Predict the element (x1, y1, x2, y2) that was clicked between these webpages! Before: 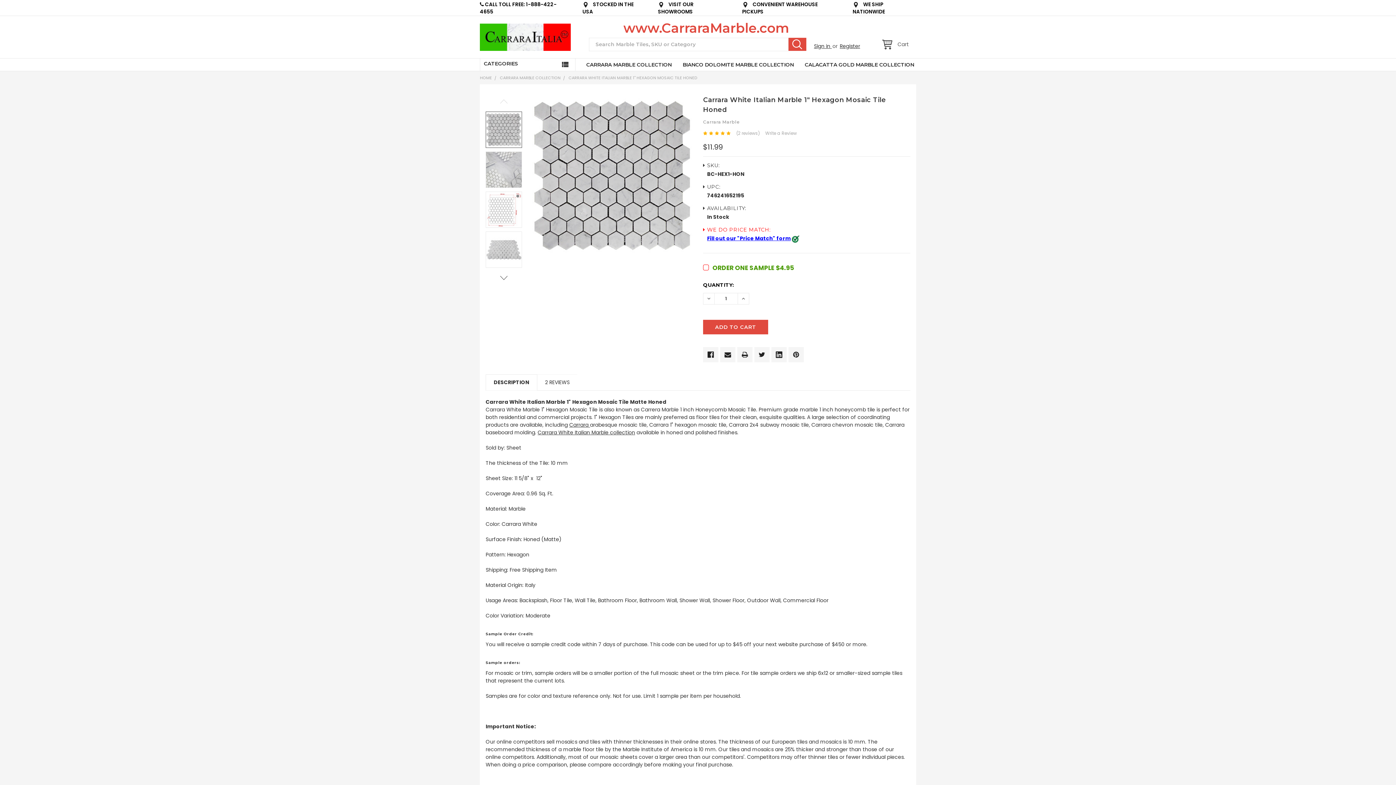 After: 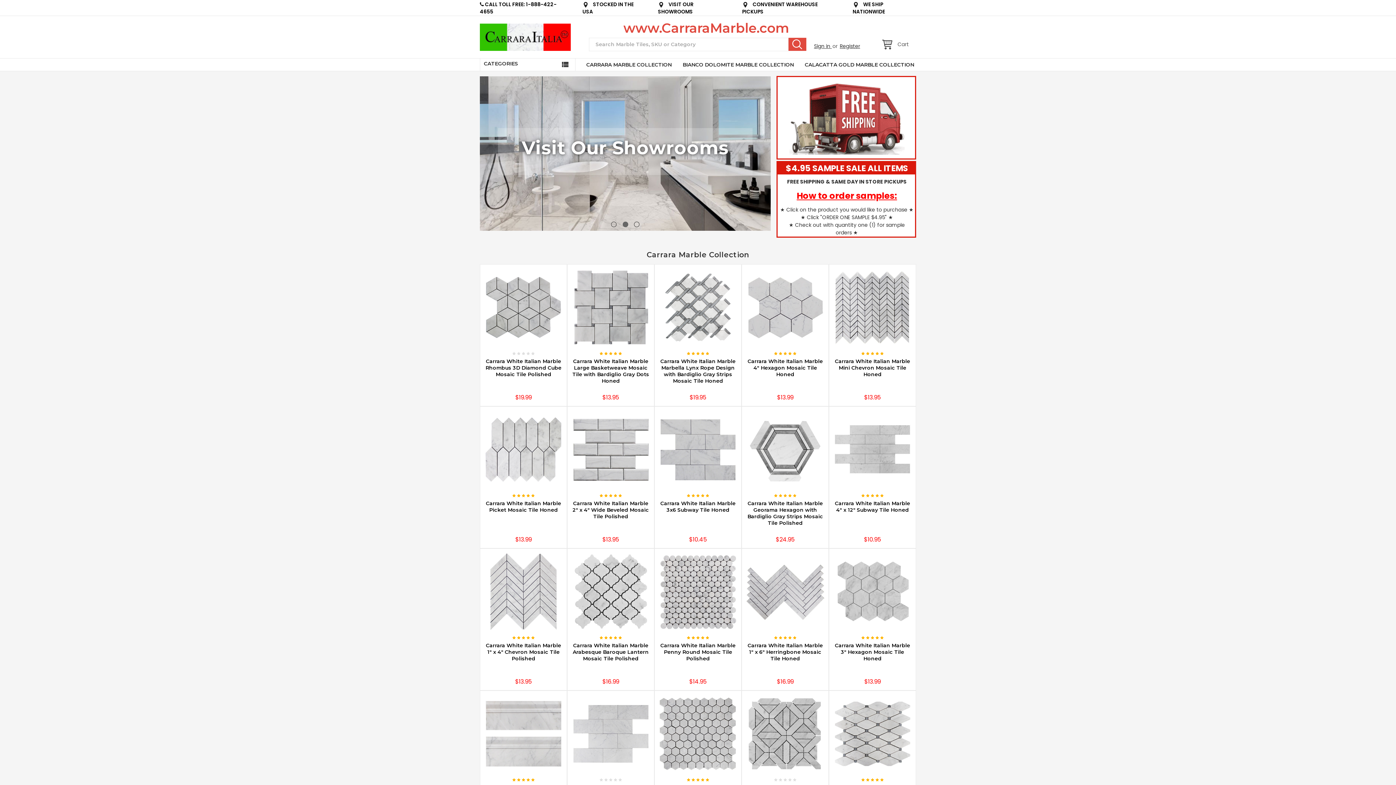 Action: label: HOME bbox: (480, 74, 492, 80)